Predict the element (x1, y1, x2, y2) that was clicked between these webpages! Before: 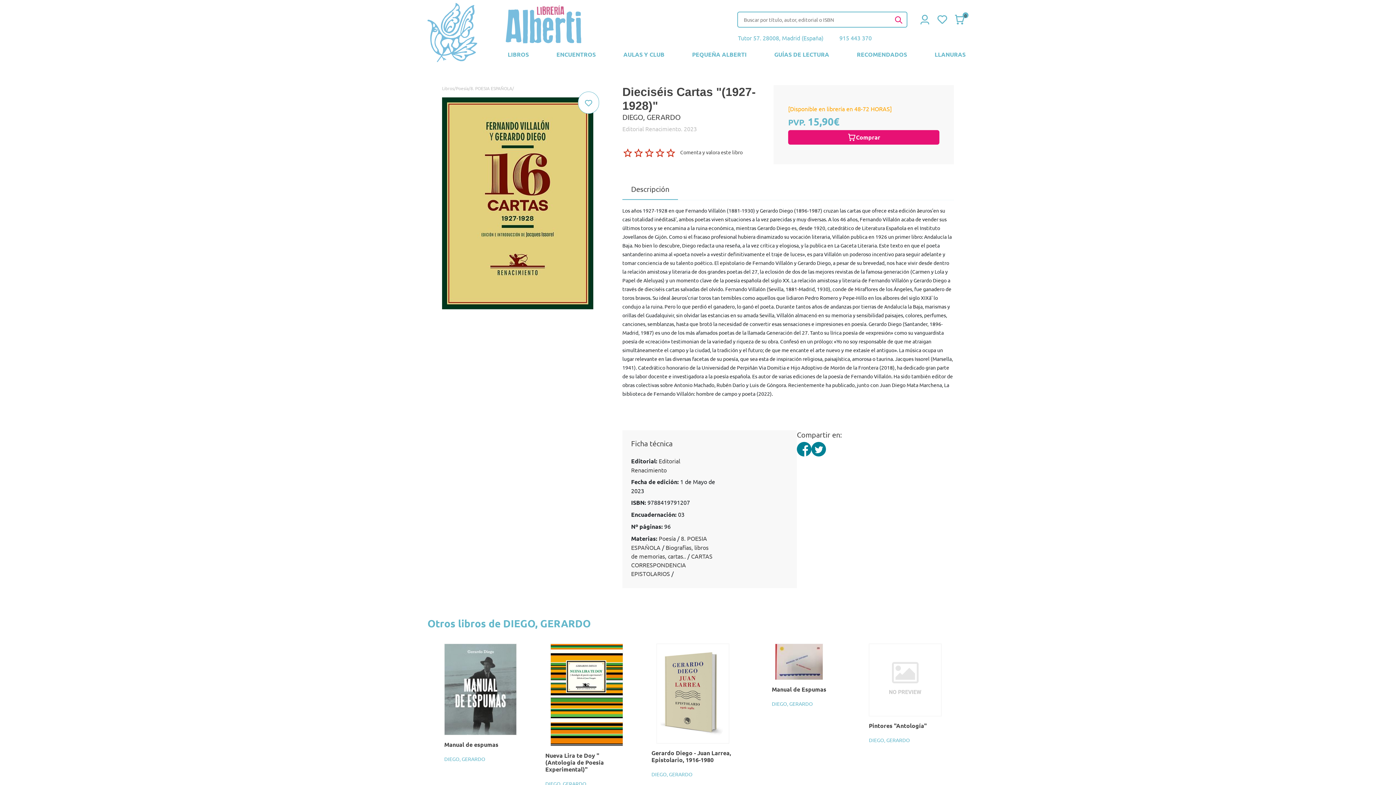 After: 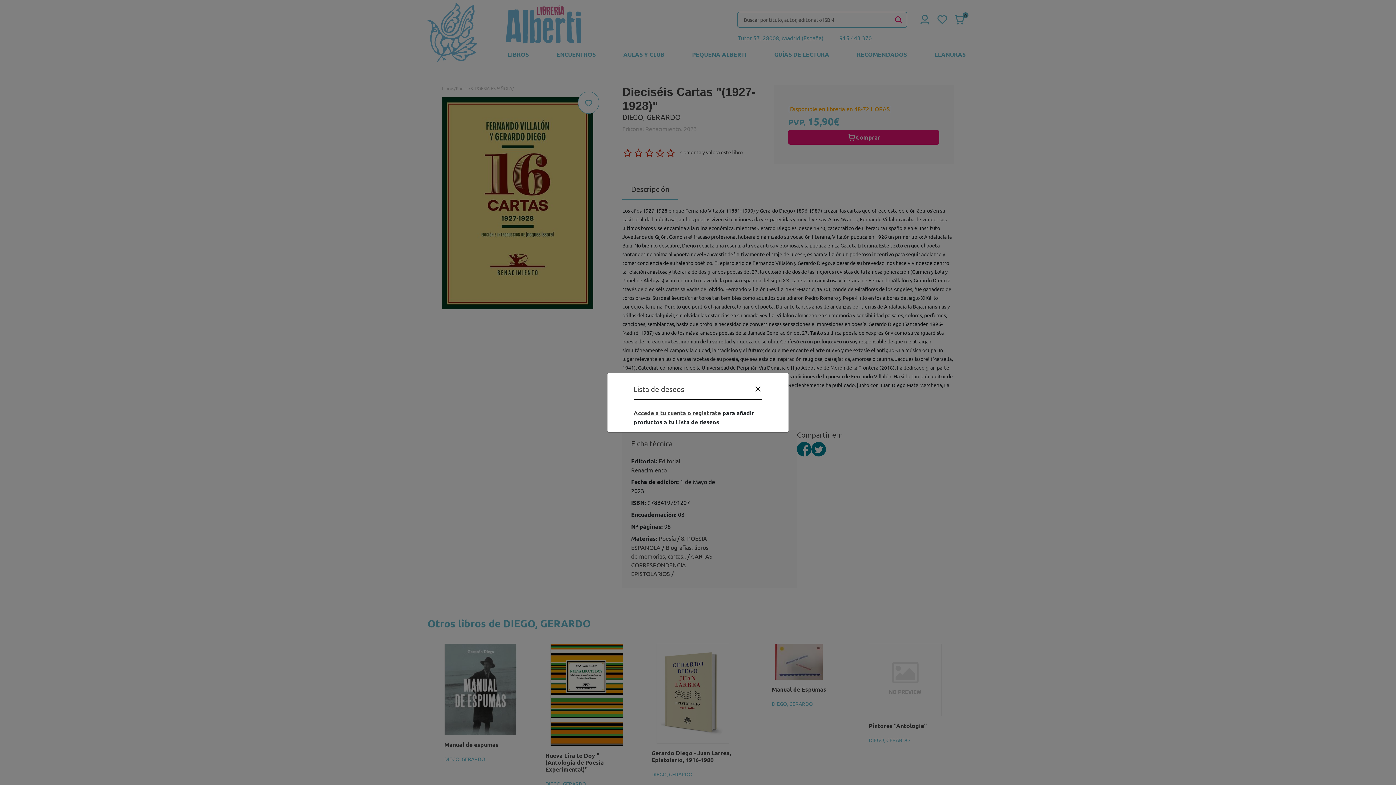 Action: bbox: (713, 649, 728, 665)